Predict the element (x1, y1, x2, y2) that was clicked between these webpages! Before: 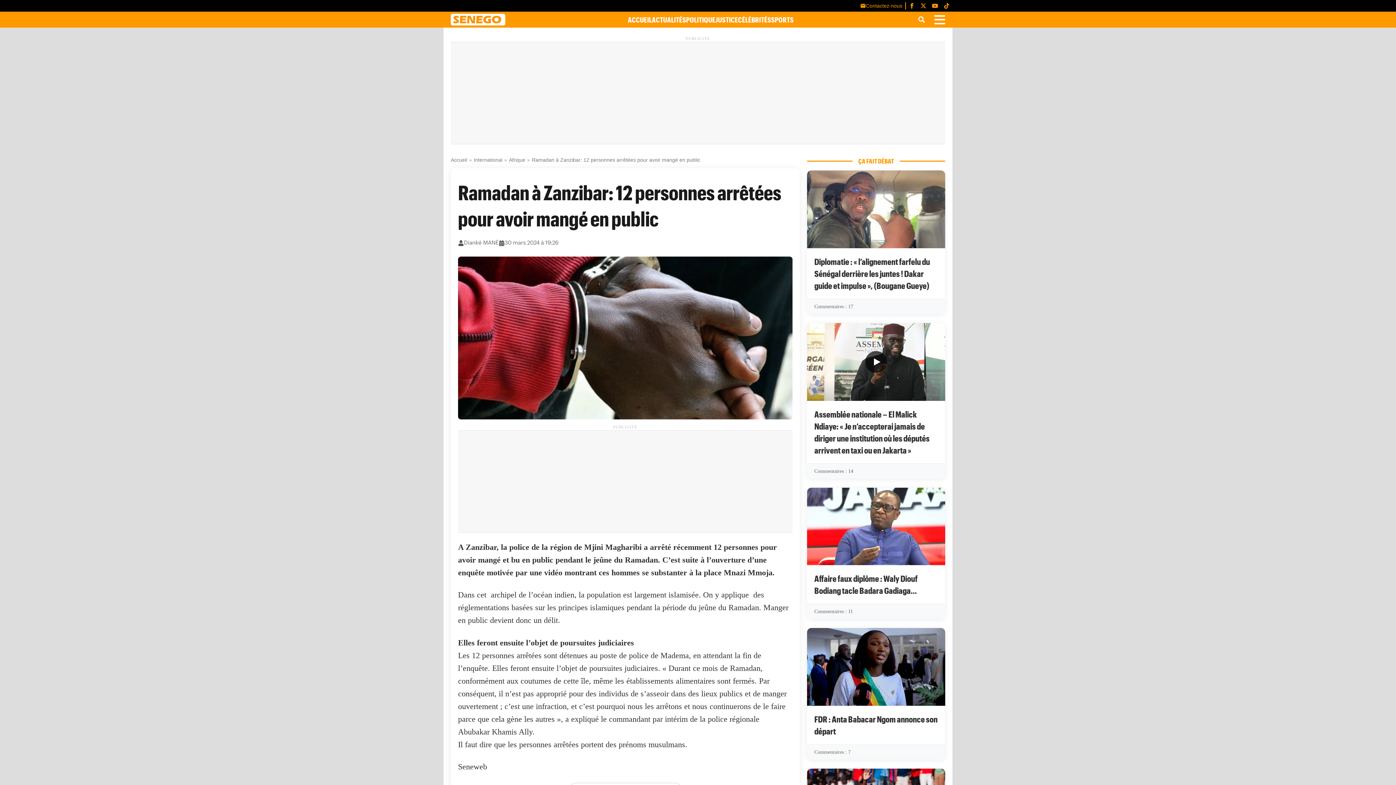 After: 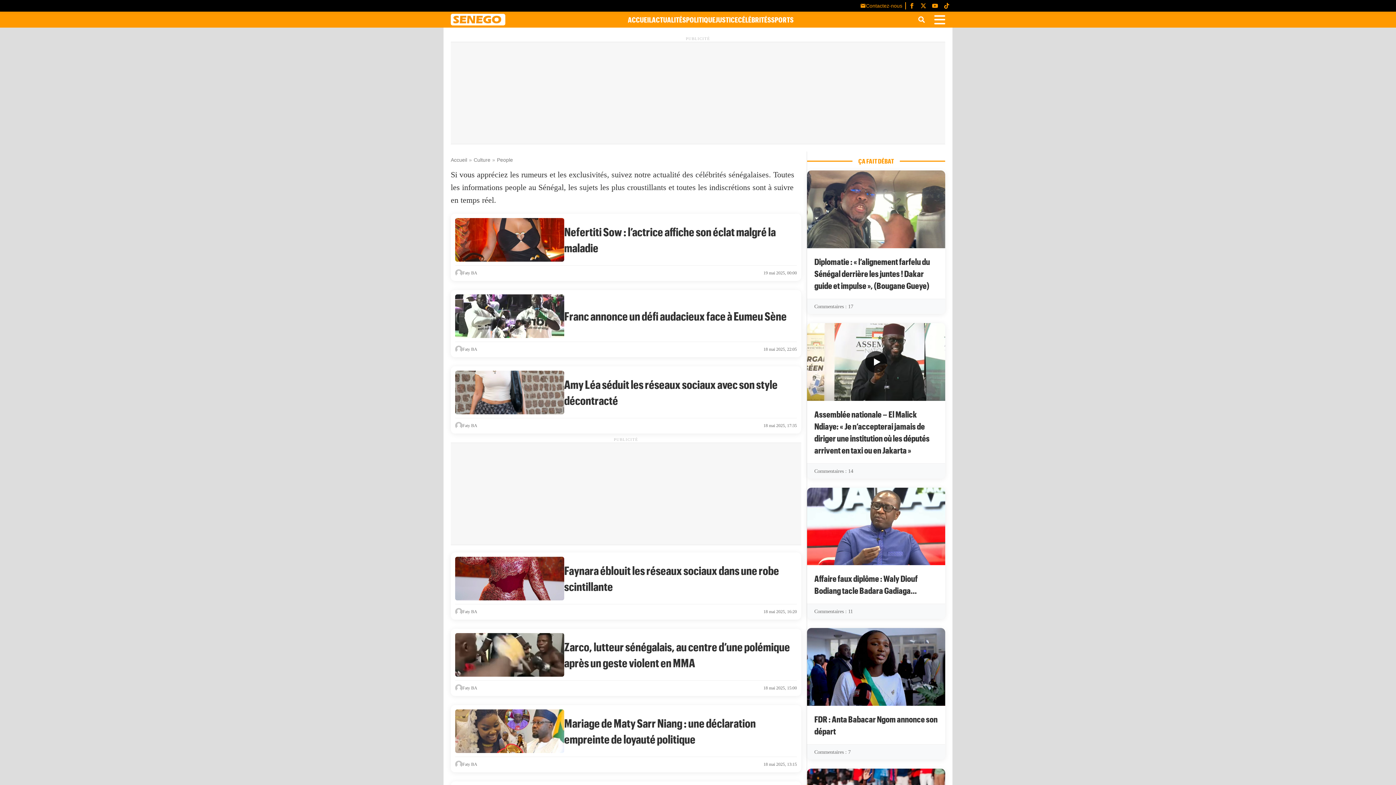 Action: label: CÉLÉBRITÉS bbox: (738, 15, 771, 24)